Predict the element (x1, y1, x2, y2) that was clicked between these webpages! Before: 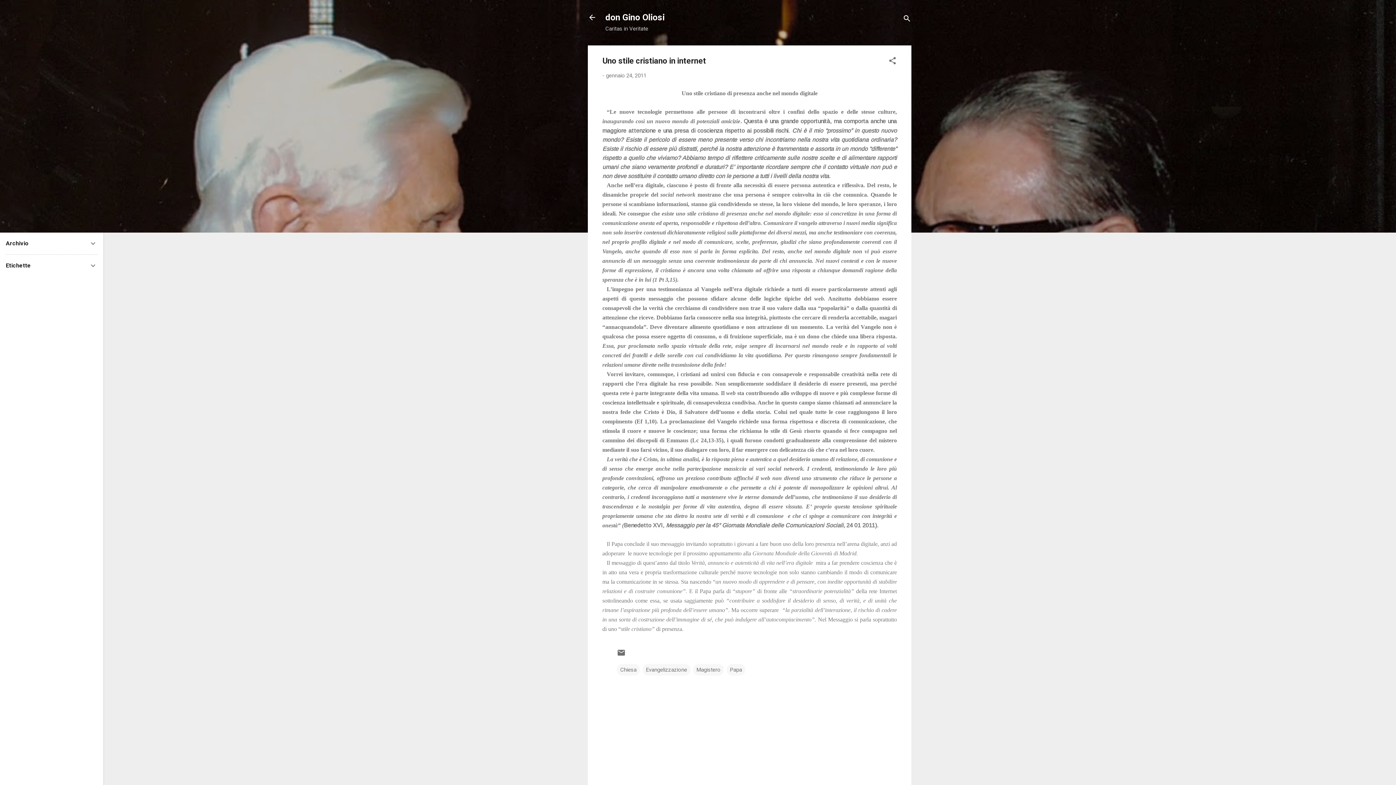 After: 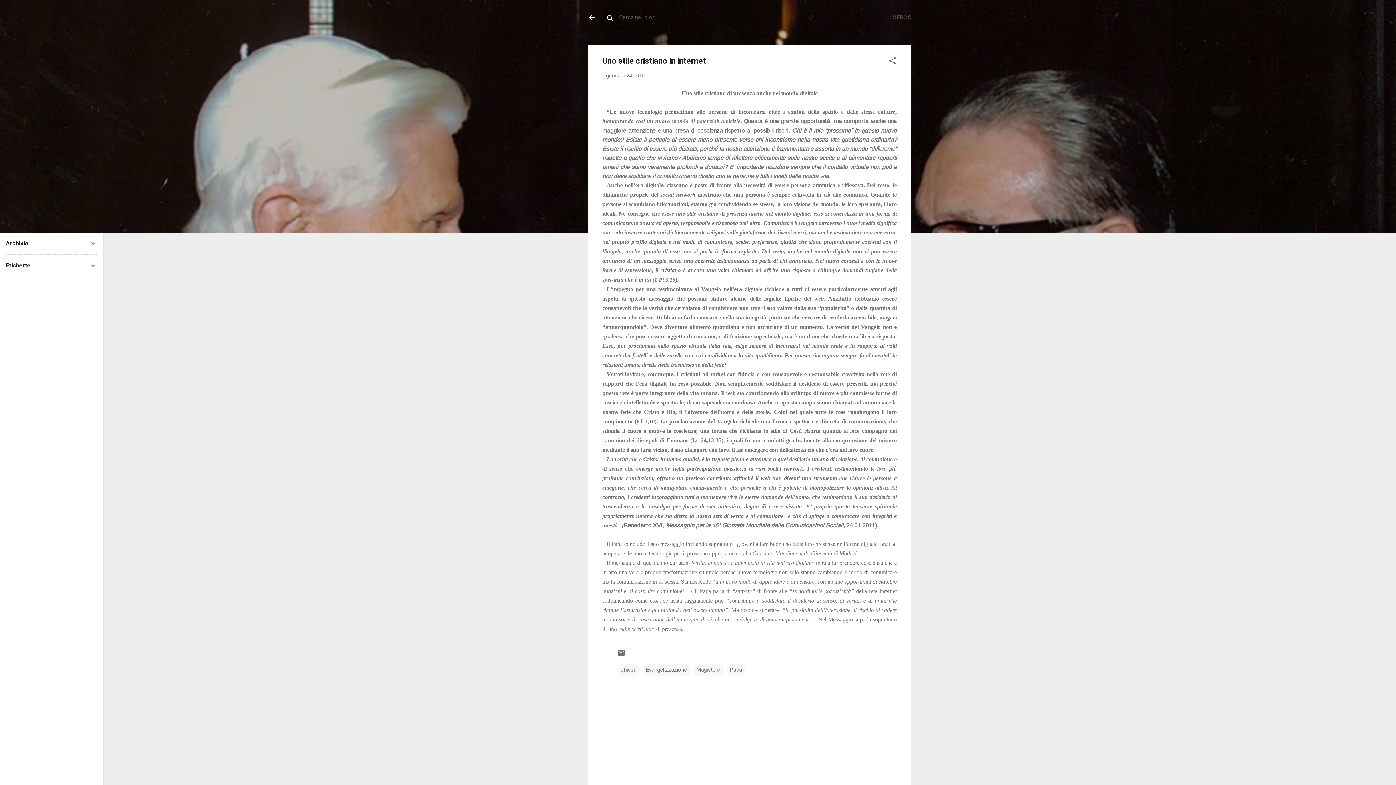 Action: bbox: (902, 8, 911, 30) label: Cerca